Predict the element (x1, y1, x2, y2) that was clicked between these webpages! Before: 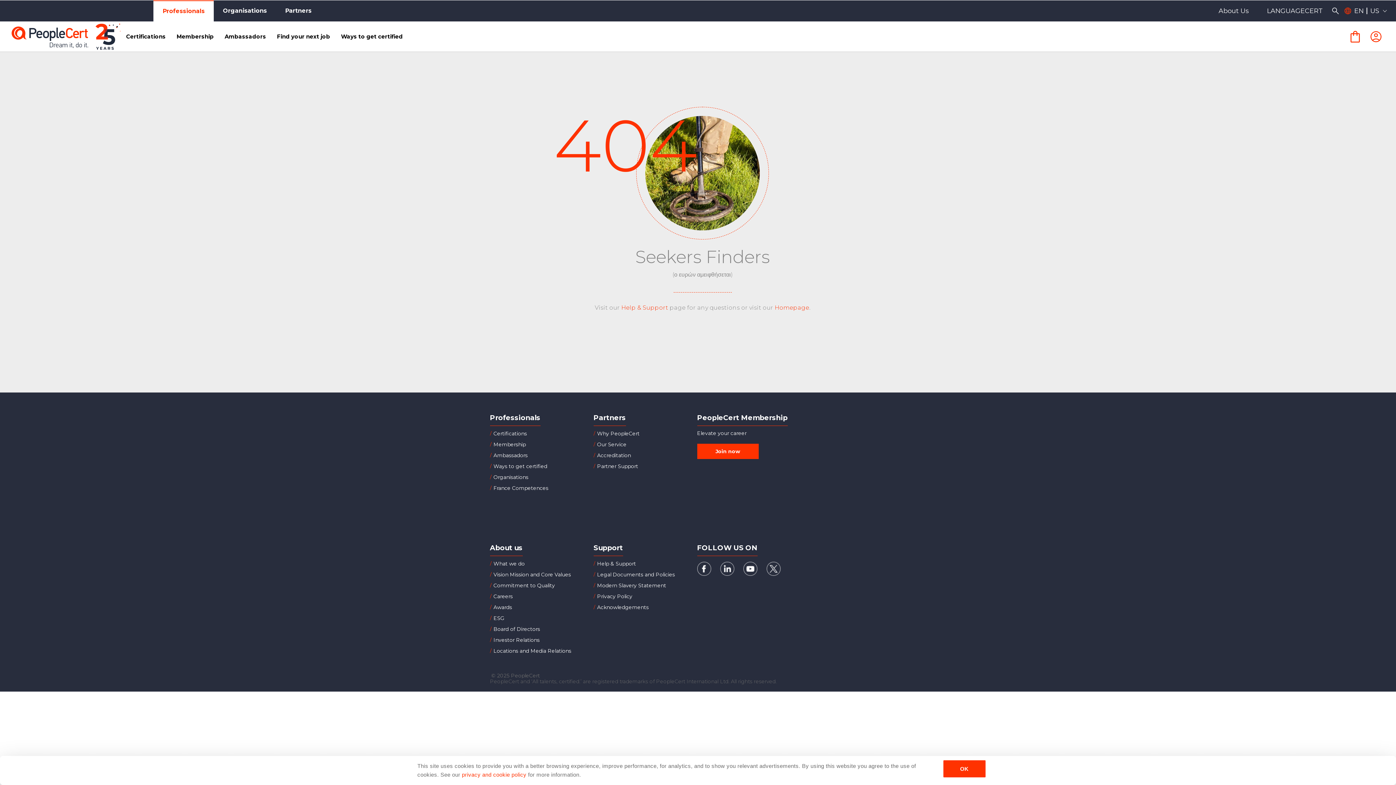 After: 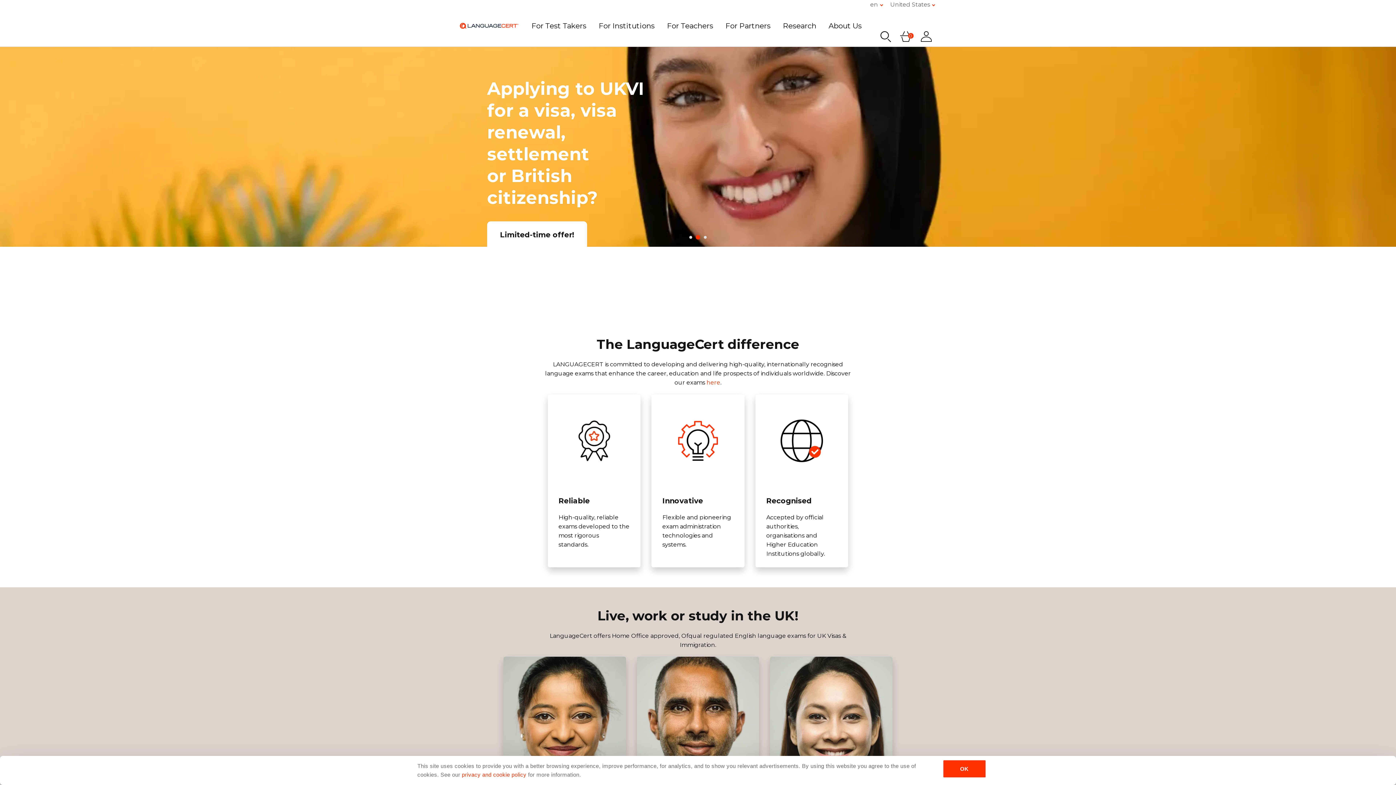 Action: label: LANGUAGECERT bbox: (1258, 6, 1332, 15)